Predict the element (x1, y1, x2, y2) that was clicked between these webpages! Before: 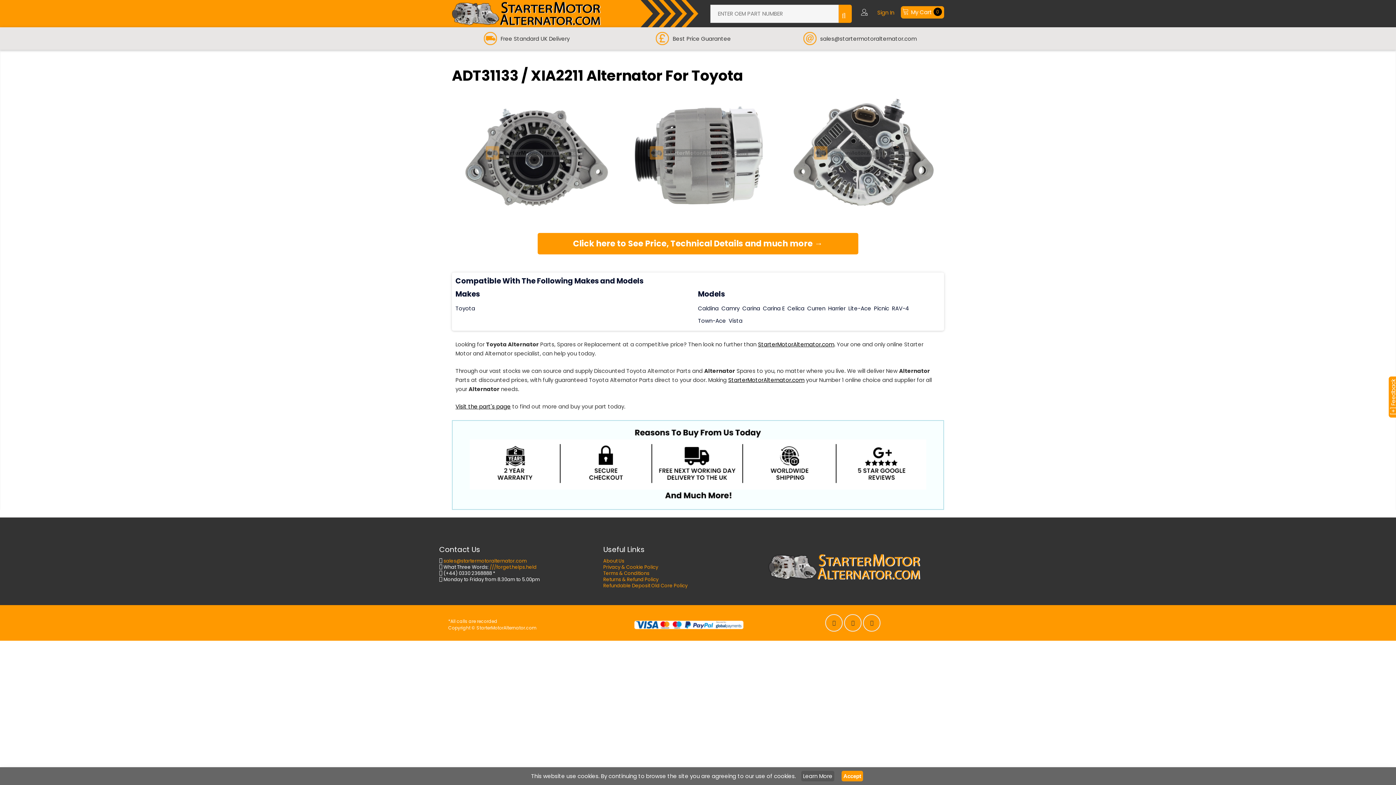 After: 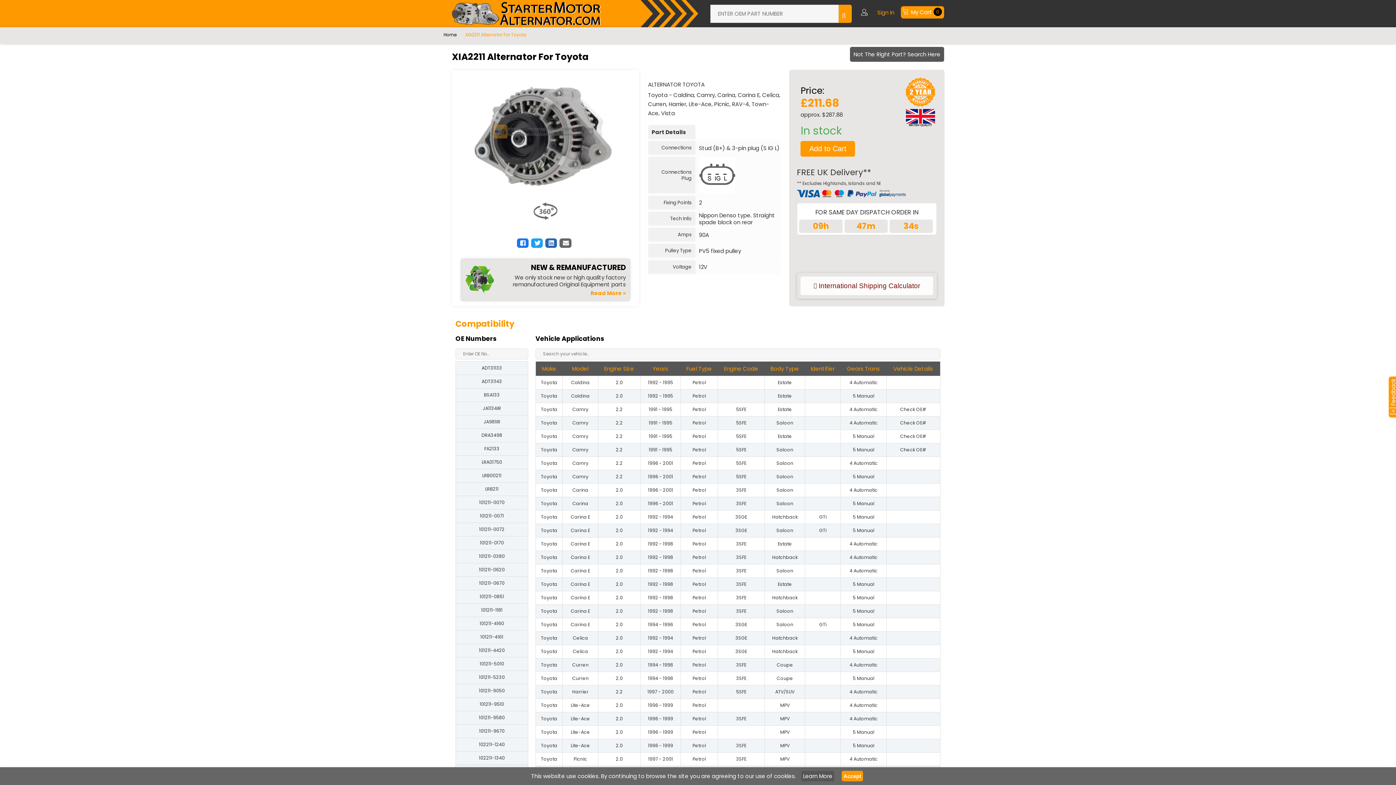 Action: label: Click here to See Price, Technical Details and much more → bbox: (537, 233, 858, 254)